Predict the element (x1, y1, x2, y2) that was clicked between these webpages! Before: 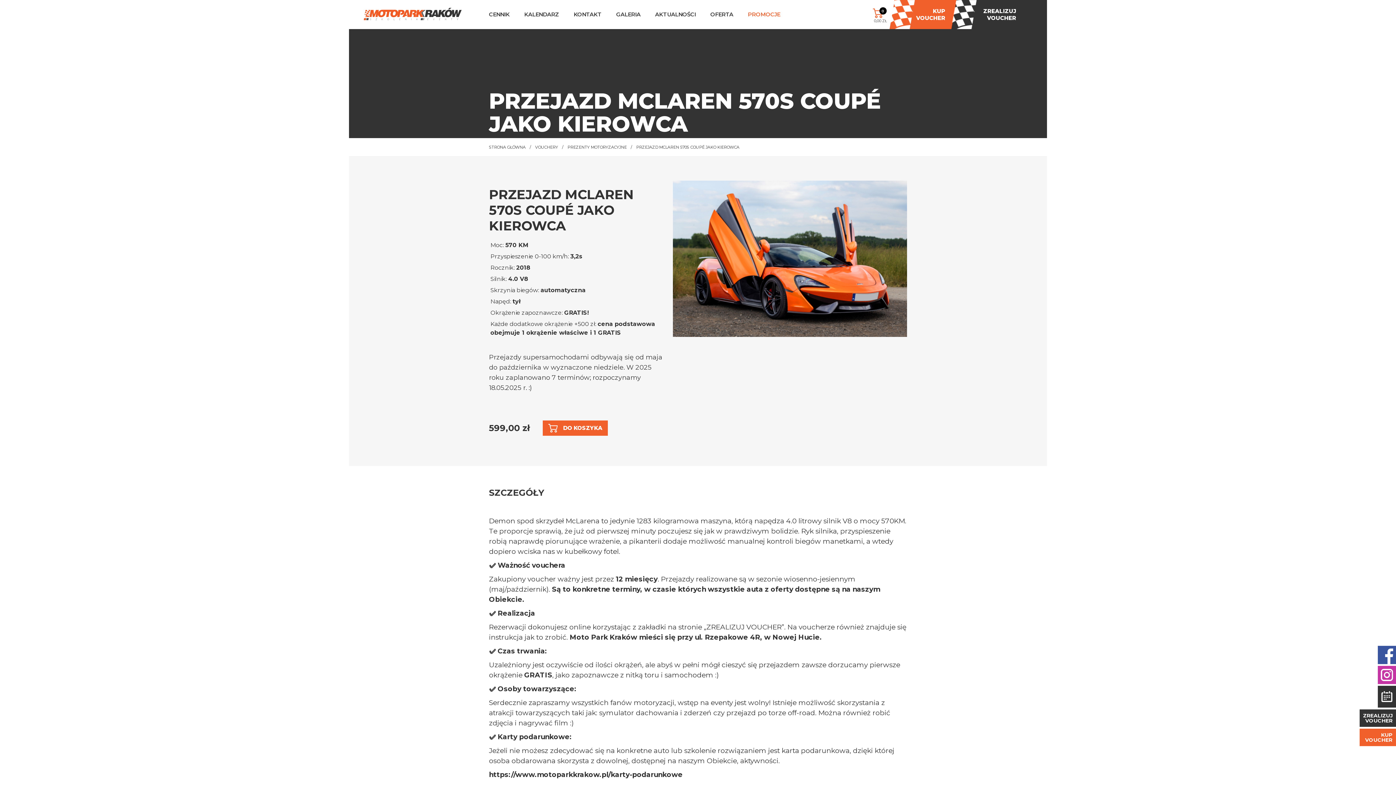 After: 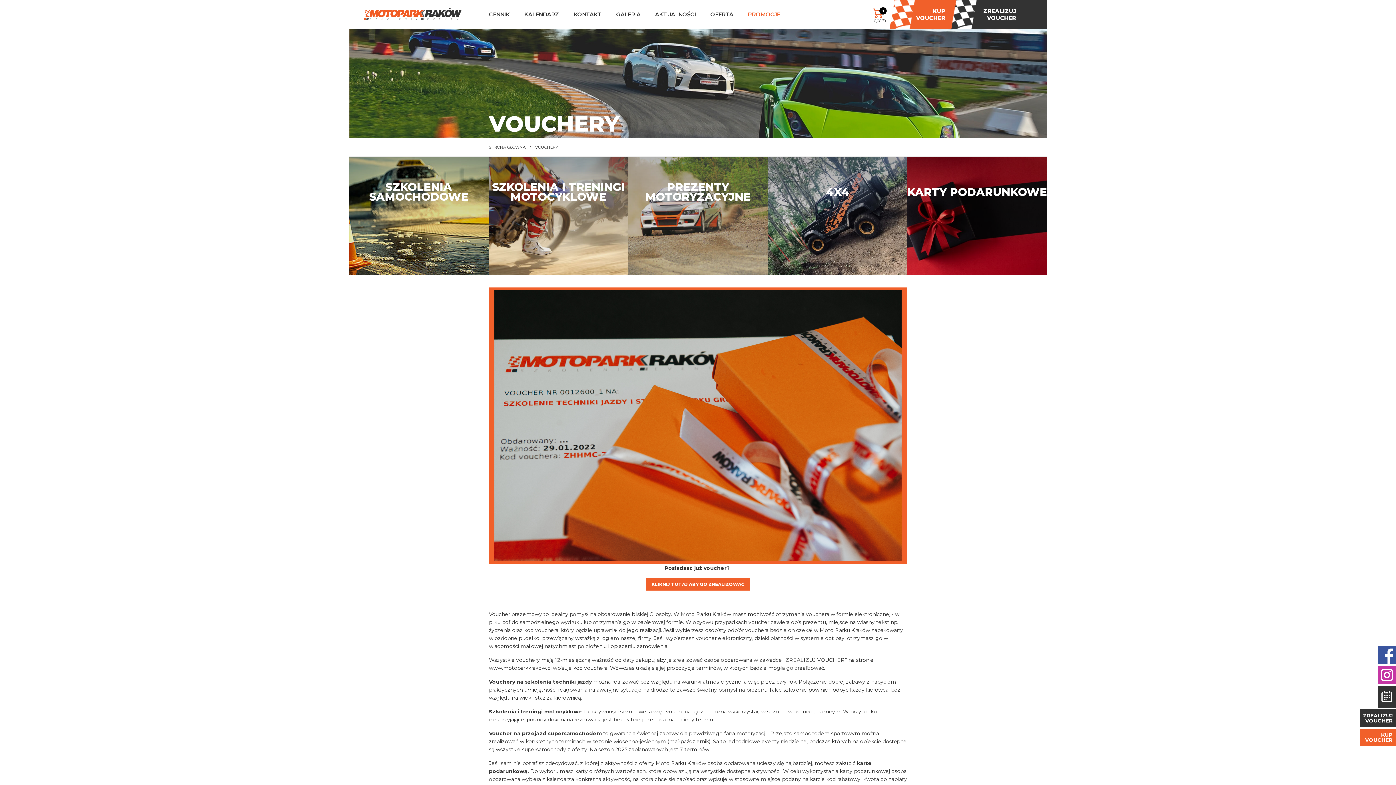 Action: bbox: (1360, 729, 1396, 746) label: KUP VOUCHER